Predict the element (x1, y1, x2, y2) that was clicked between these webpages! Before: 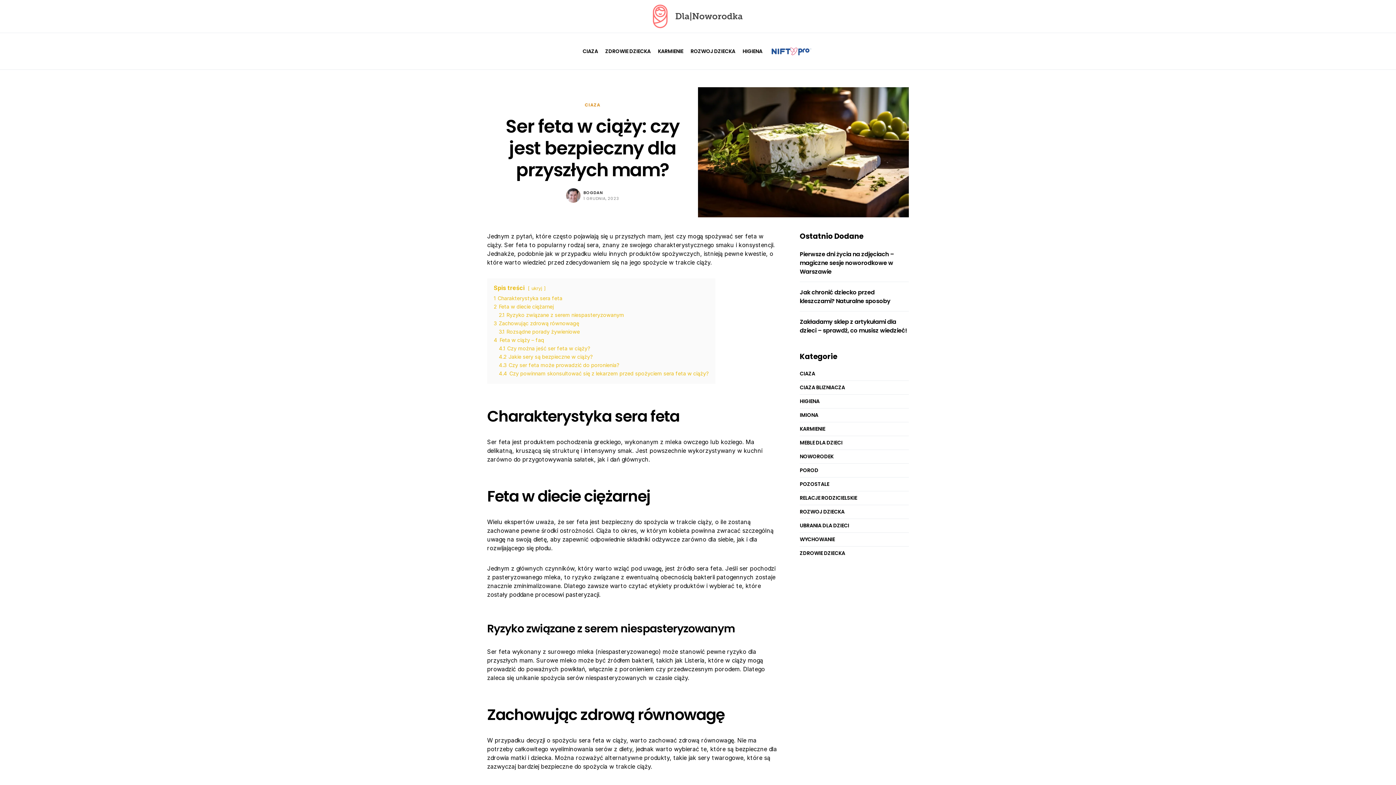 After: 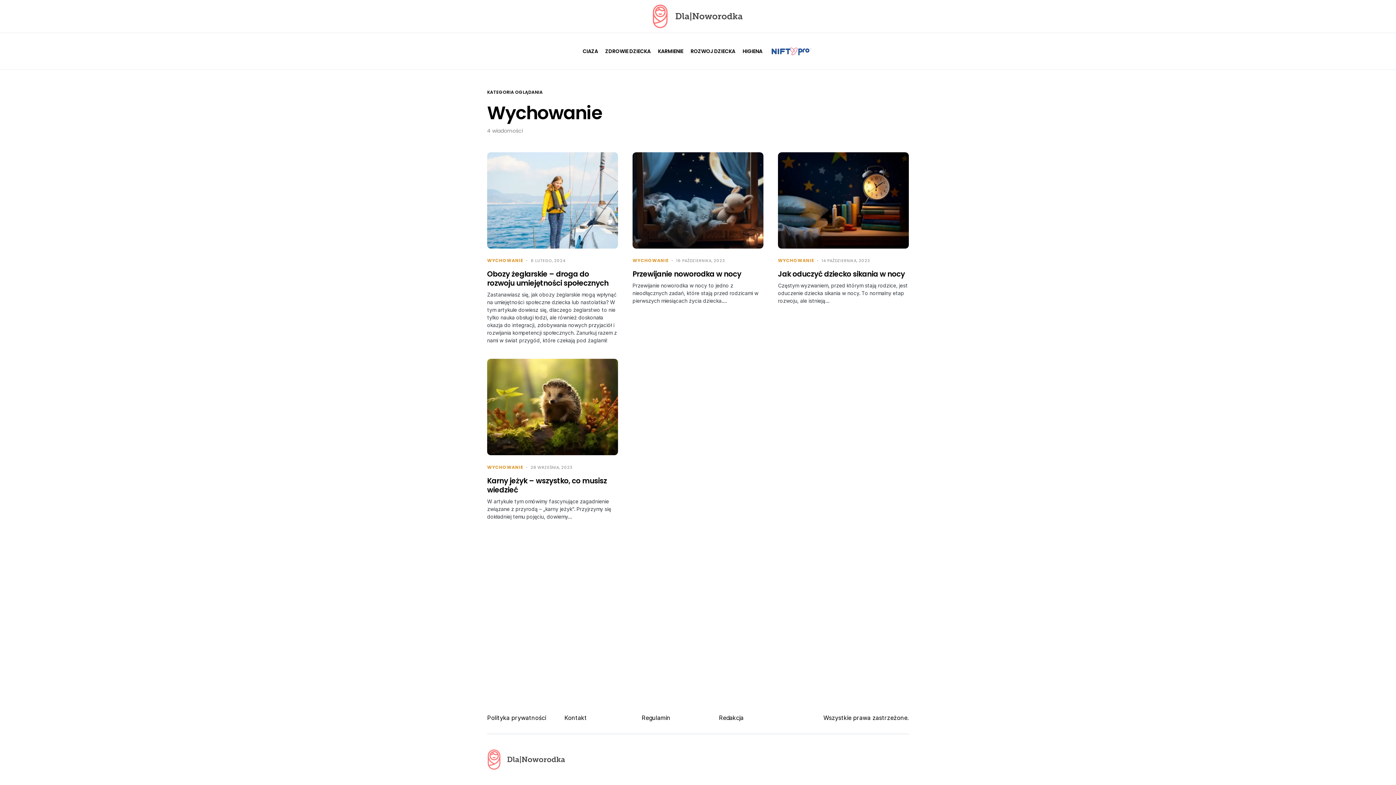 Action: label: WYCHOWANIE bbox: (800, 533, 909, 546)